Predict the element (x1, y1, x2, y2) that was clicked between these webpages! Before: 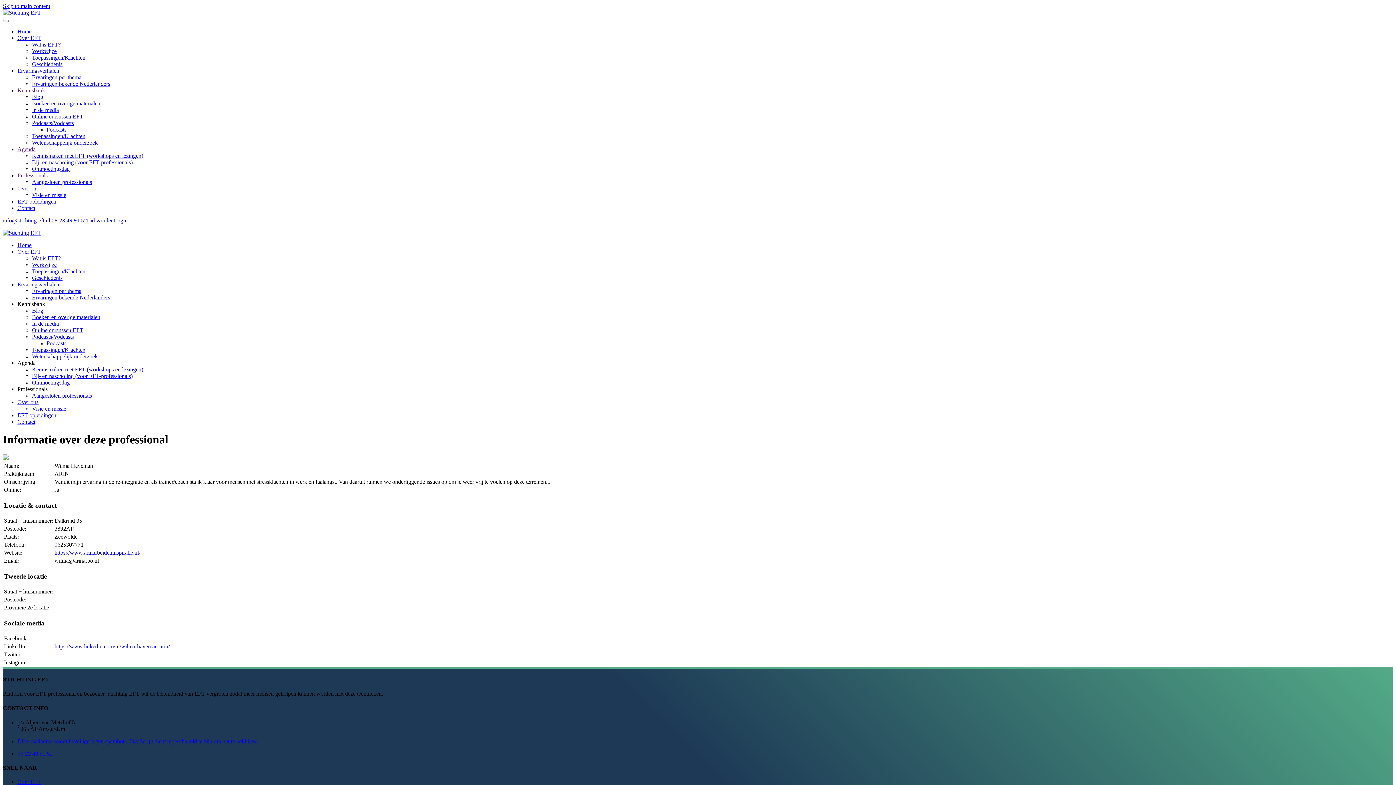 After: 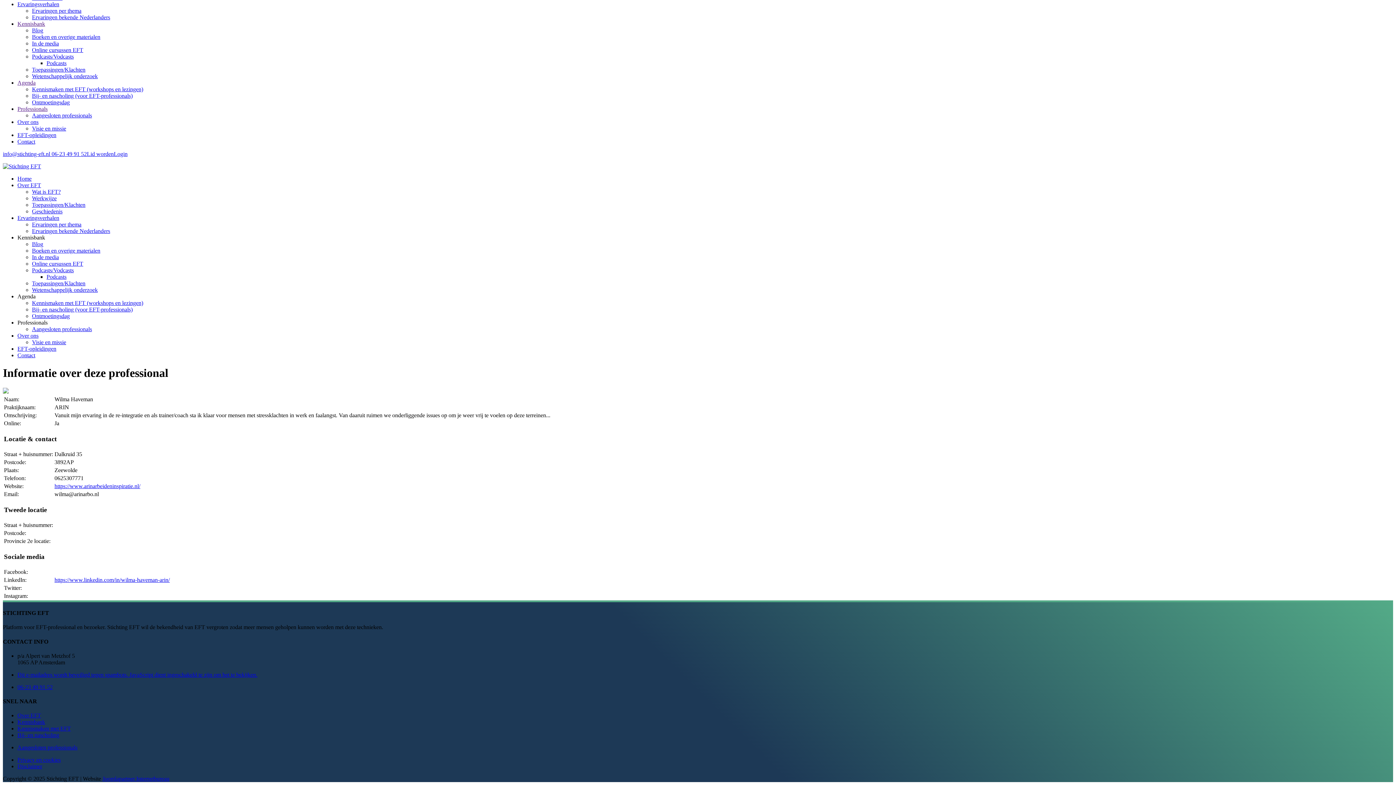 Action: bbox: (2, 2, 50, 9) label: Skip to main content